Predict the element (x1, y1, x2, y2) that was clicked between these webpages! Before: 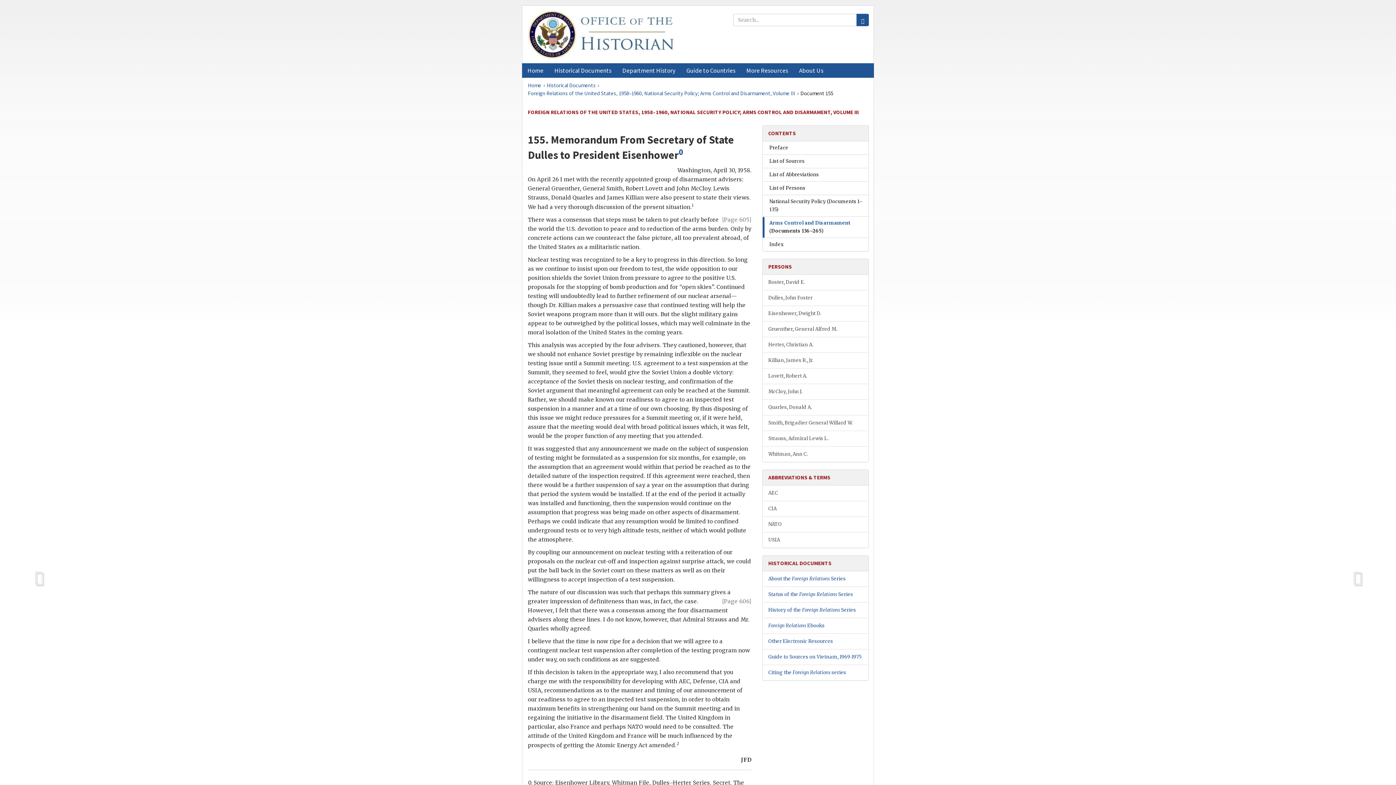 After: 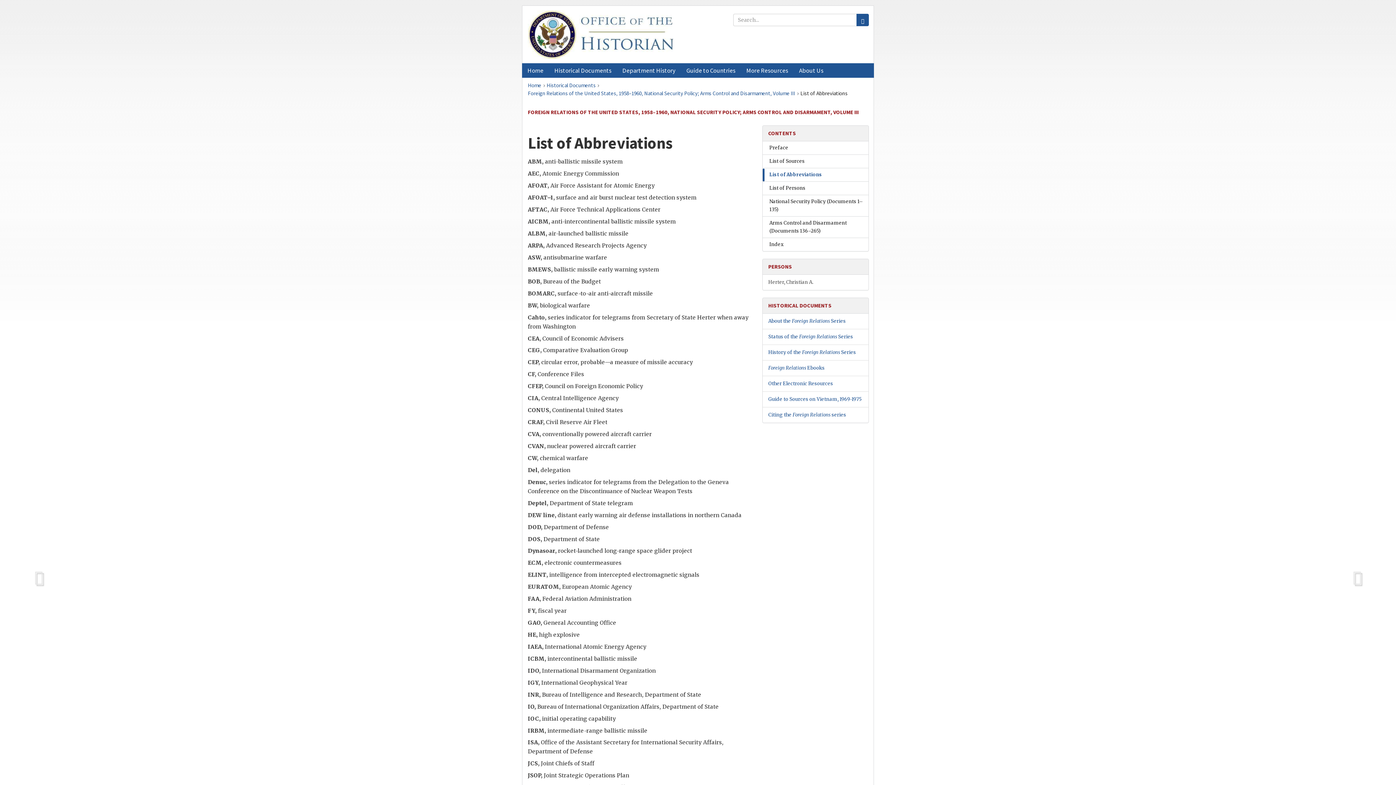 Action: bbox: (763, 485, 868, 501) label: AEC